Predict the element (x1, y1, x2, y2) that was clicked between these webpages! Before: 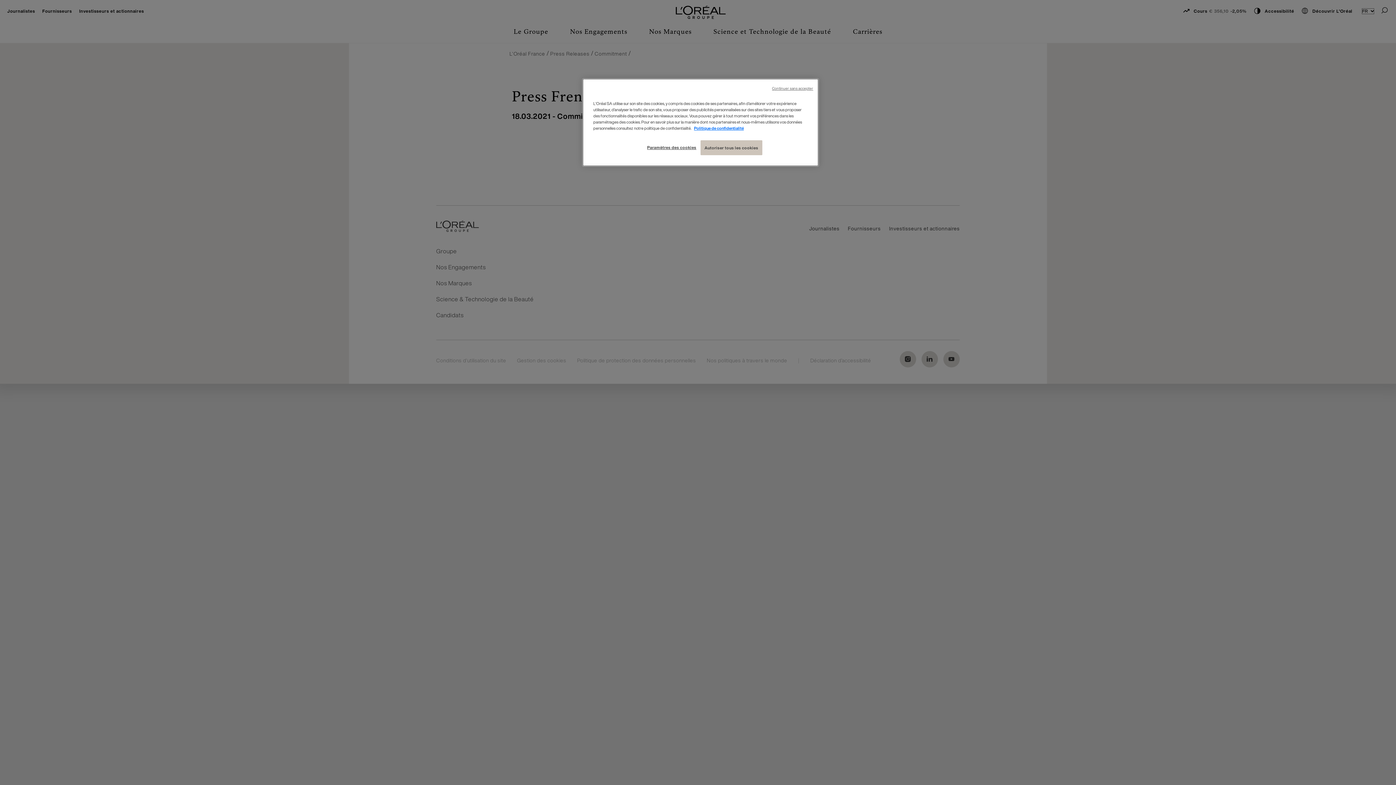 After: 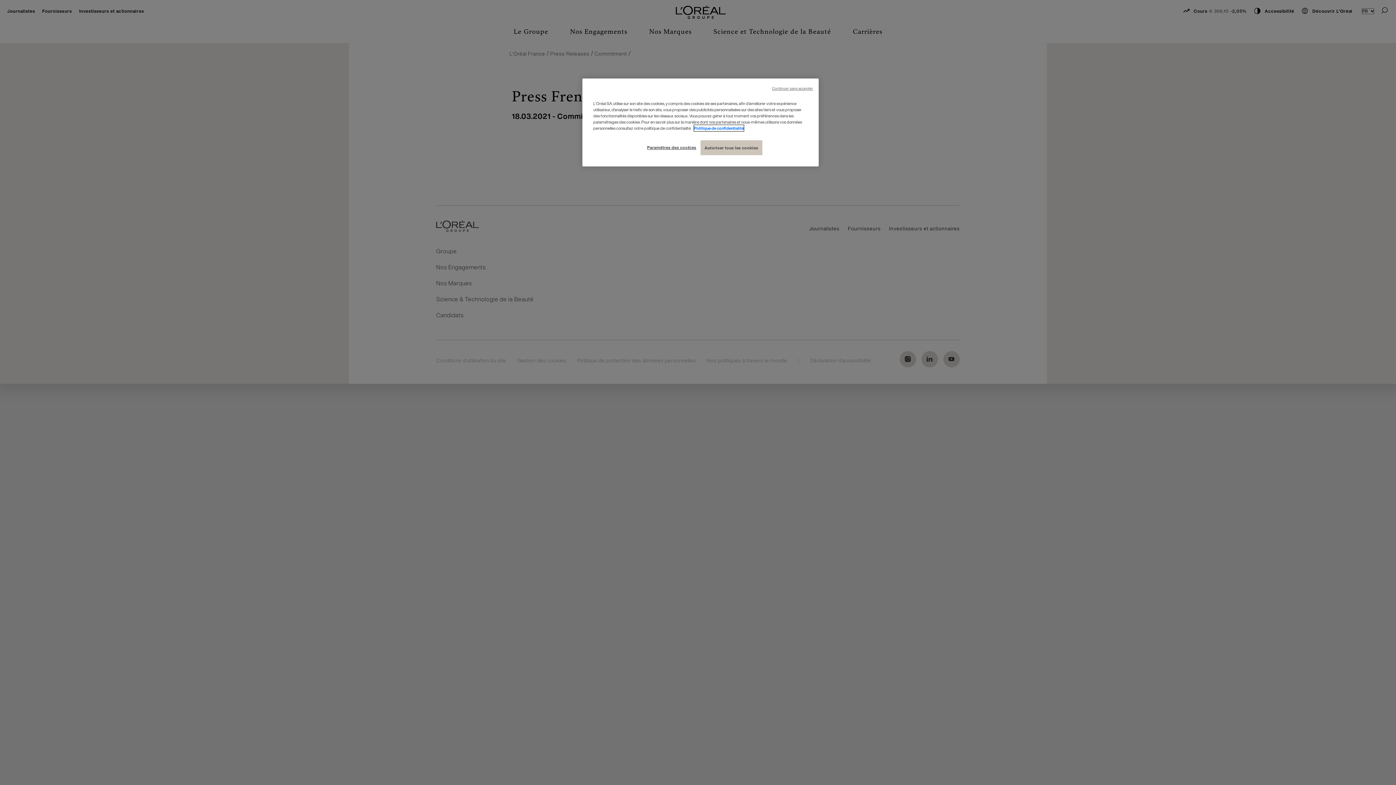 Action: label: Pour en savoir plus sur la protection de votre vie privée, s'ouvre dans un nouvel onglet bbox: (694, 125, 744, 131)